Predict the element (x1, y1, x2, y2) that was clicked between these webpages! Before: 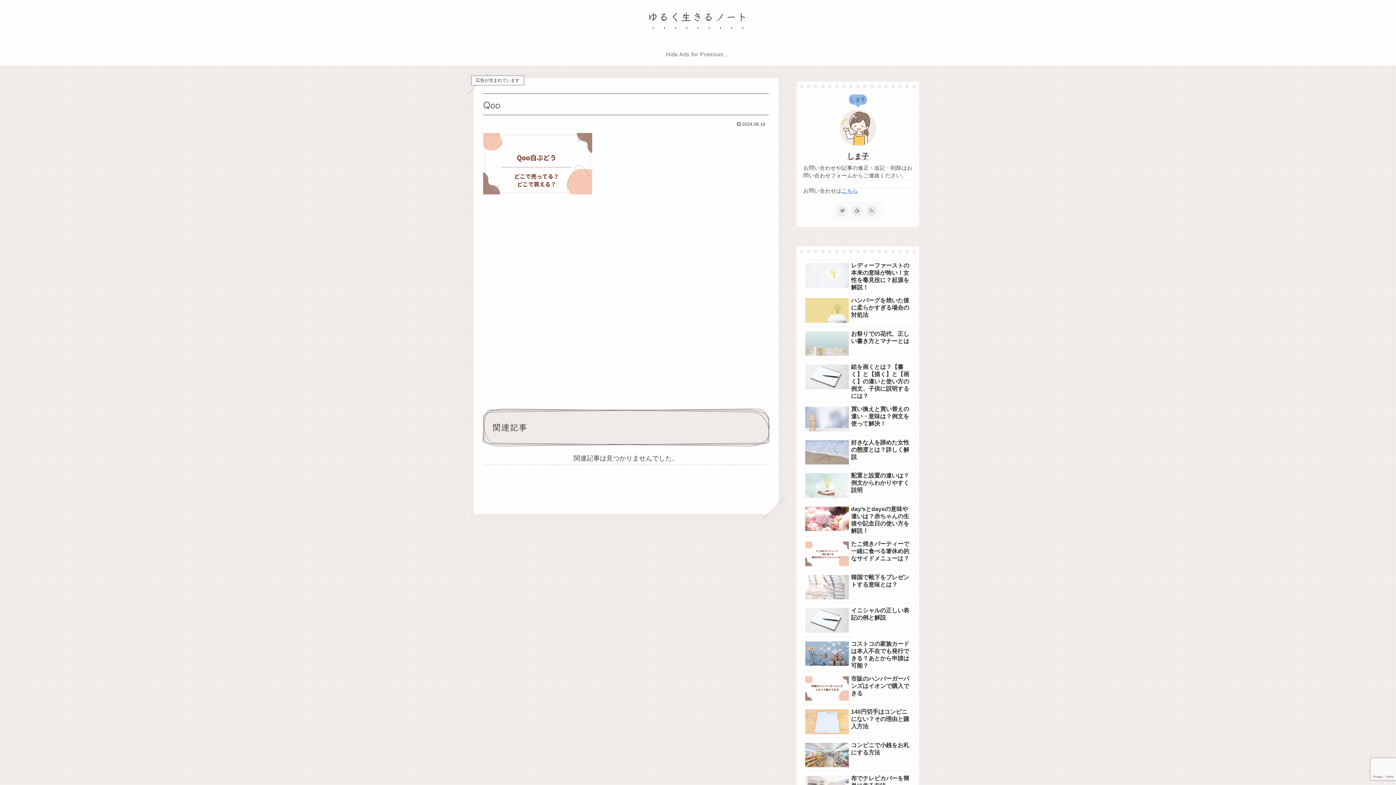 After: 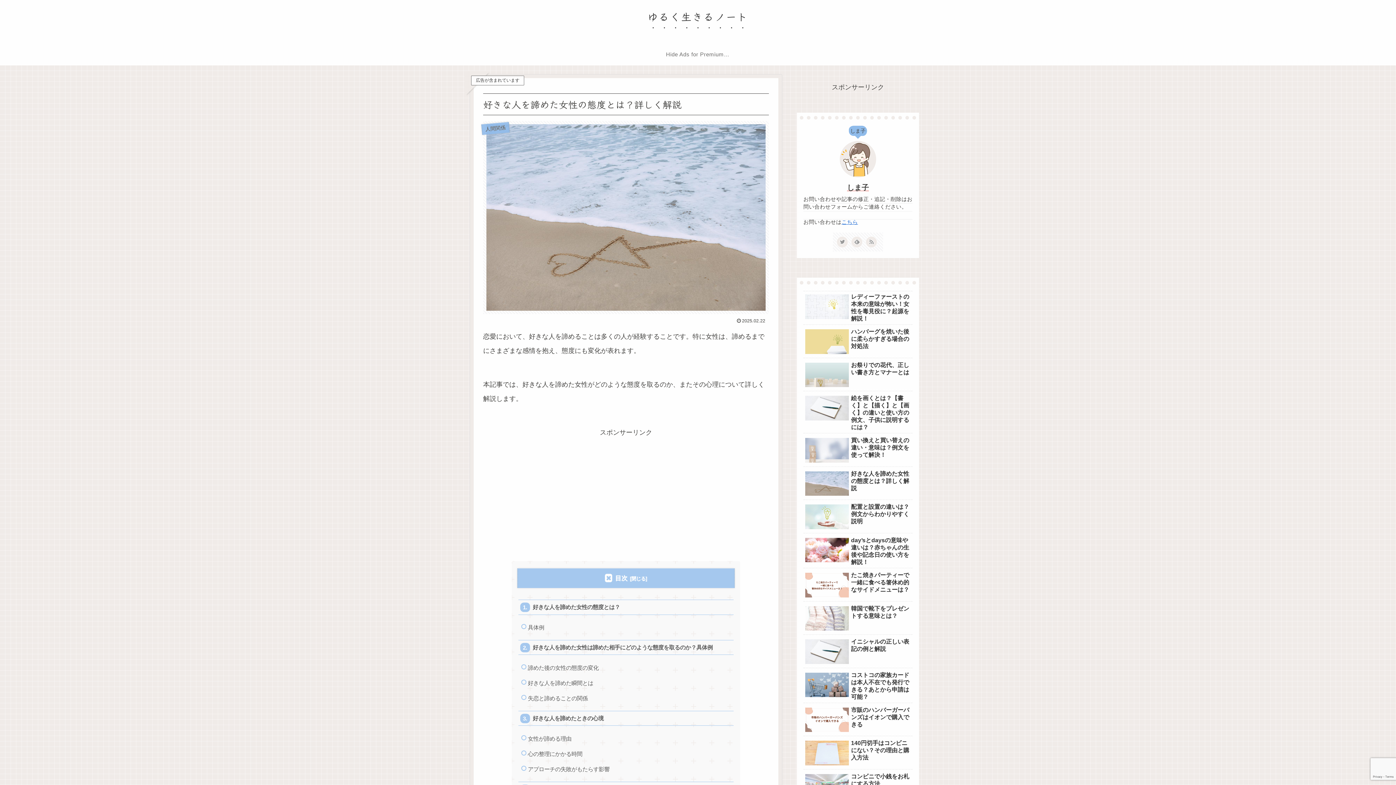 Action: bbox: (803, 437, 912, 469) label: 好きな人を諦めた女性の態度とは？詳しく解説